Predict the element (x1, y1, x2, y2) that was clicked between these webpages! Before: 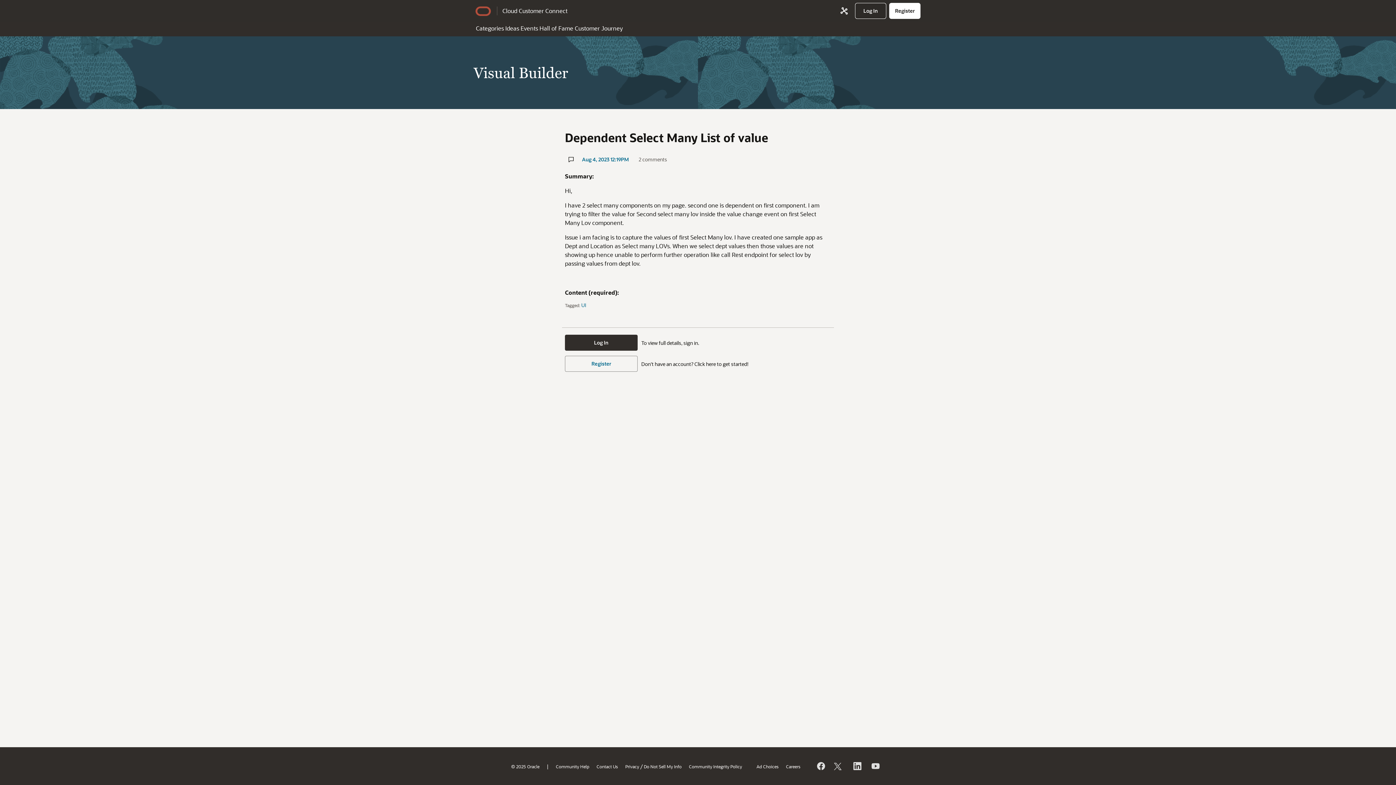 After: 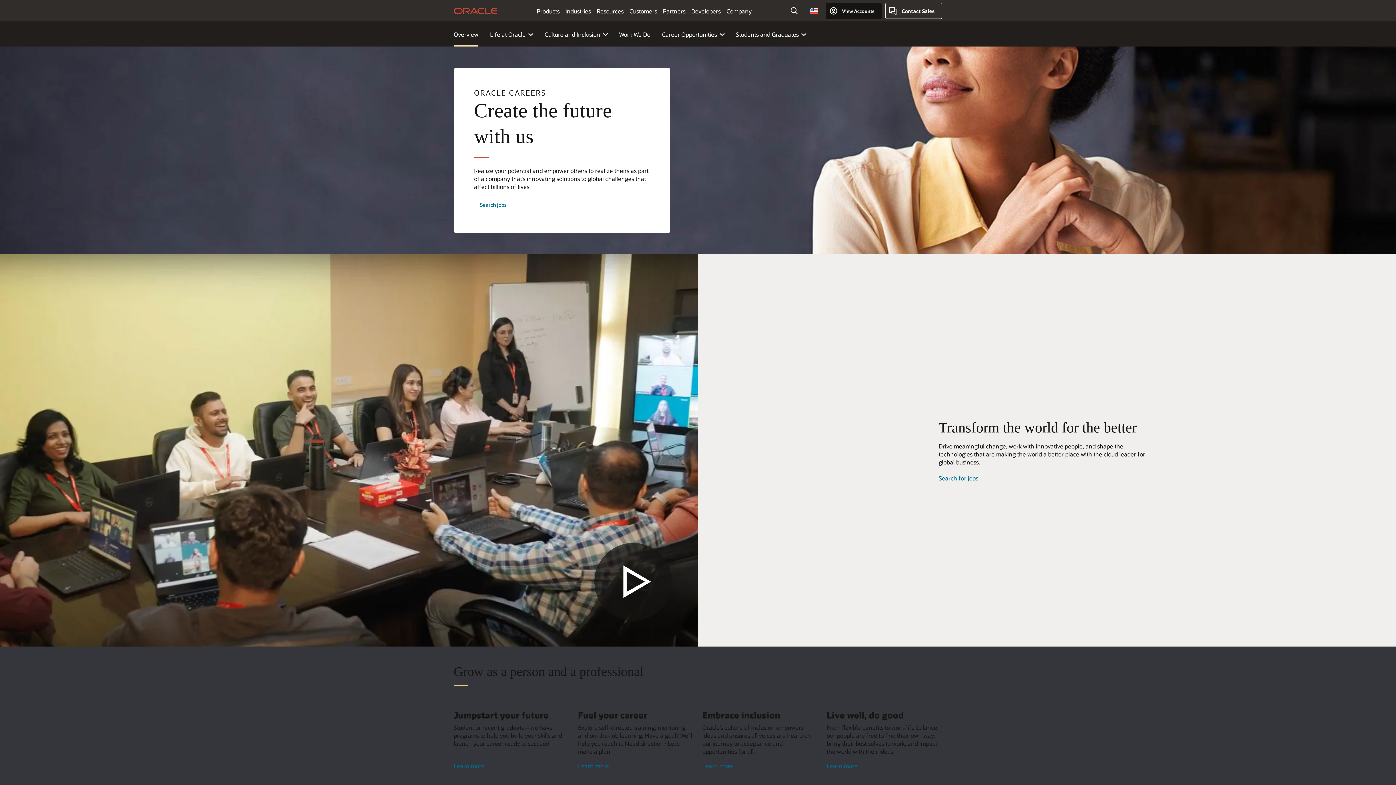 Action: bbox: (786, 763, 800, 769) label: Careers